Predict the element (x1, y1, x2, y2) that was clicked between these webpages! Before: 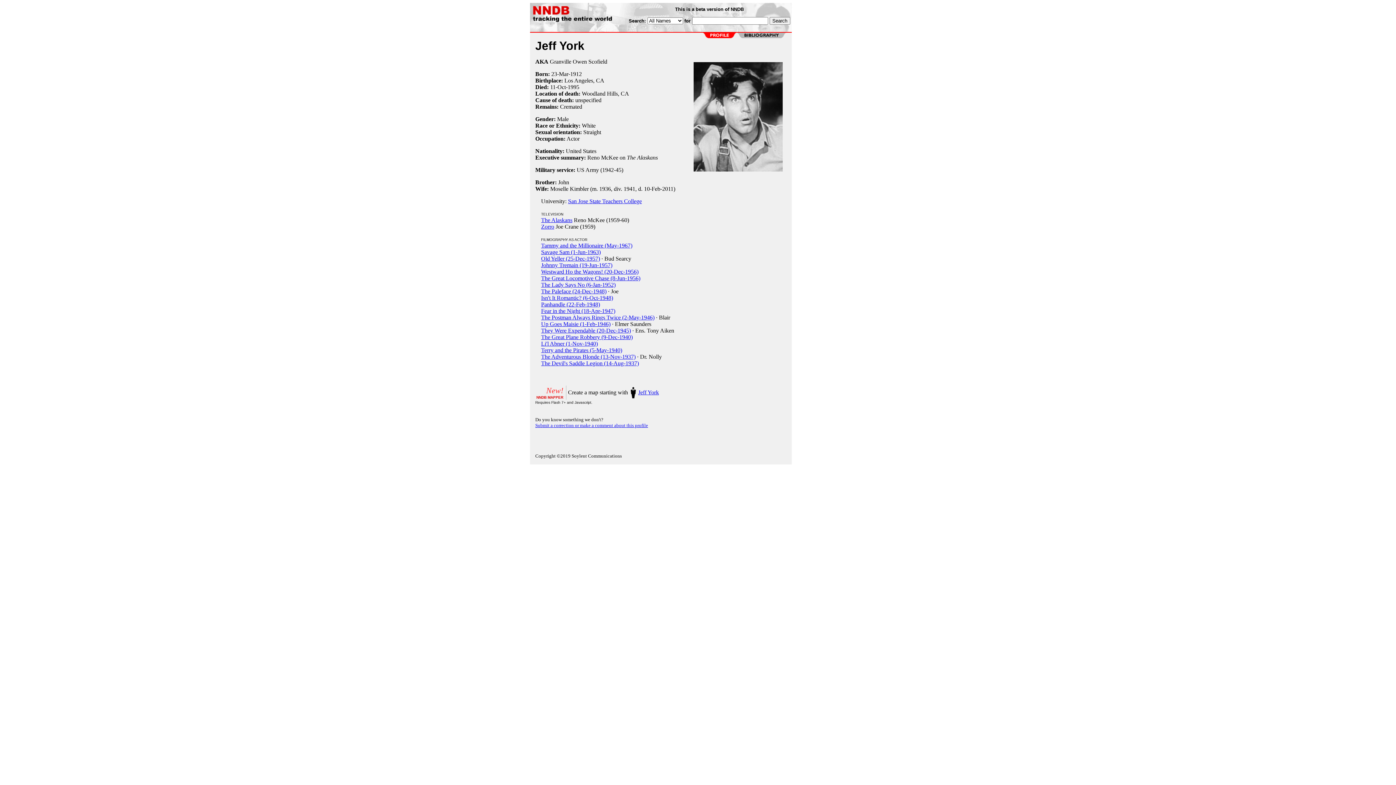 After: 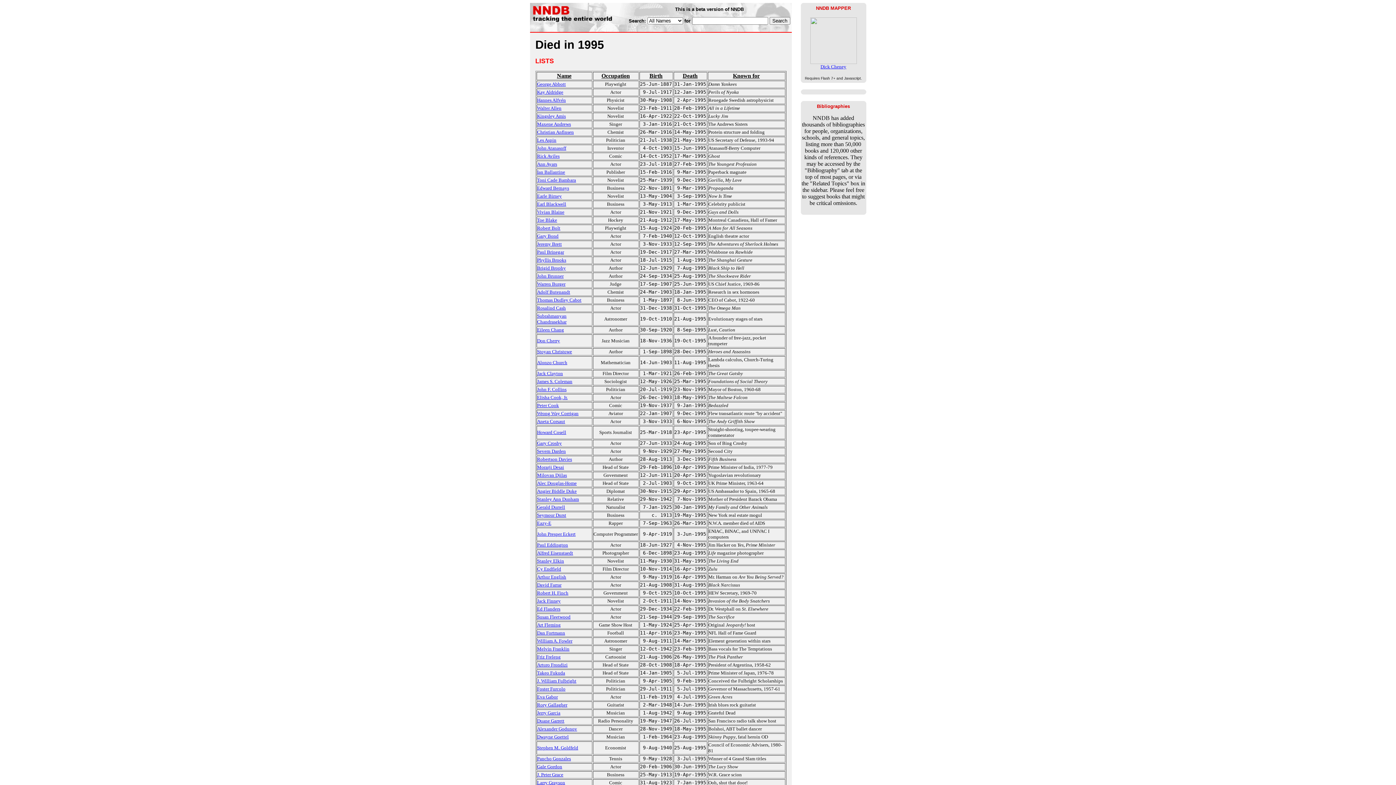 Action: label: 1995 bbox: (567, 84, 579, 90)